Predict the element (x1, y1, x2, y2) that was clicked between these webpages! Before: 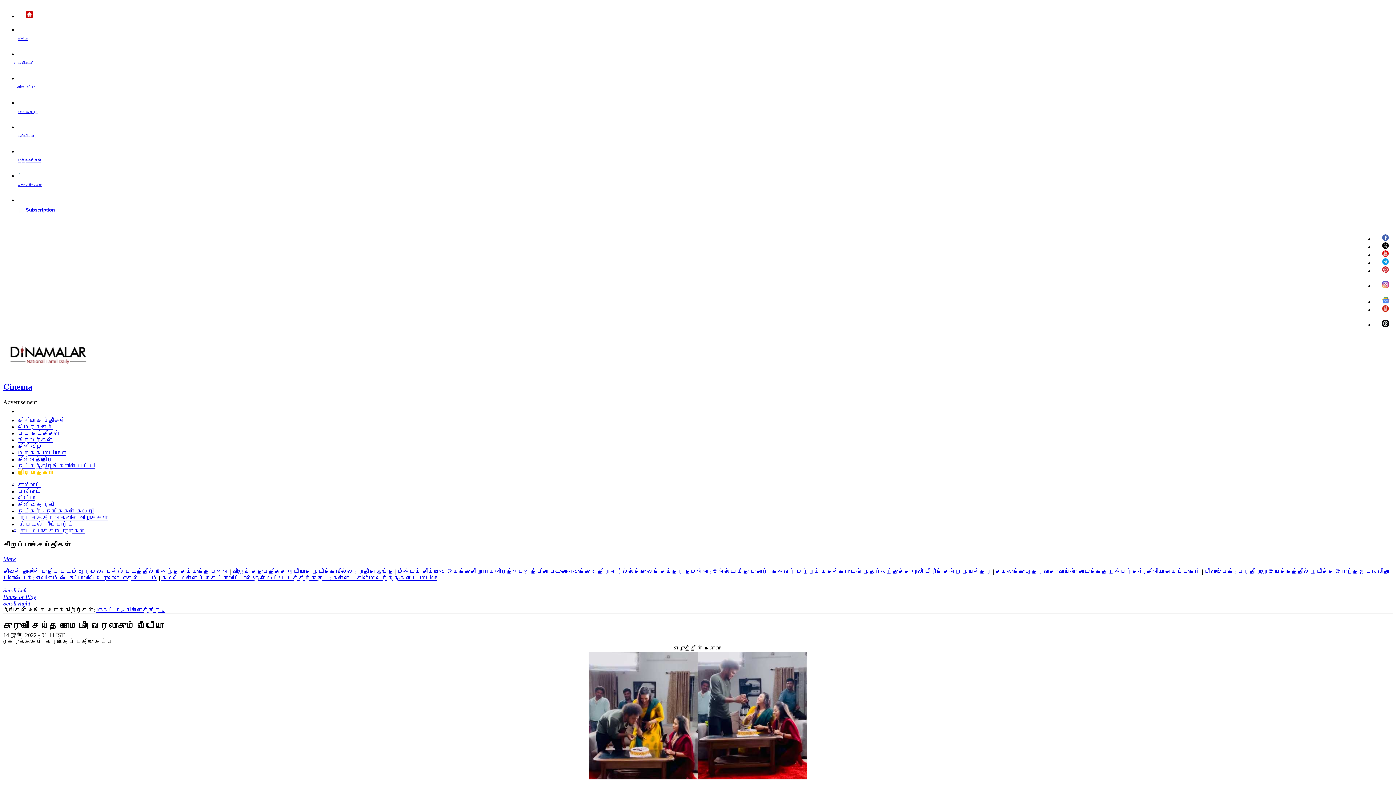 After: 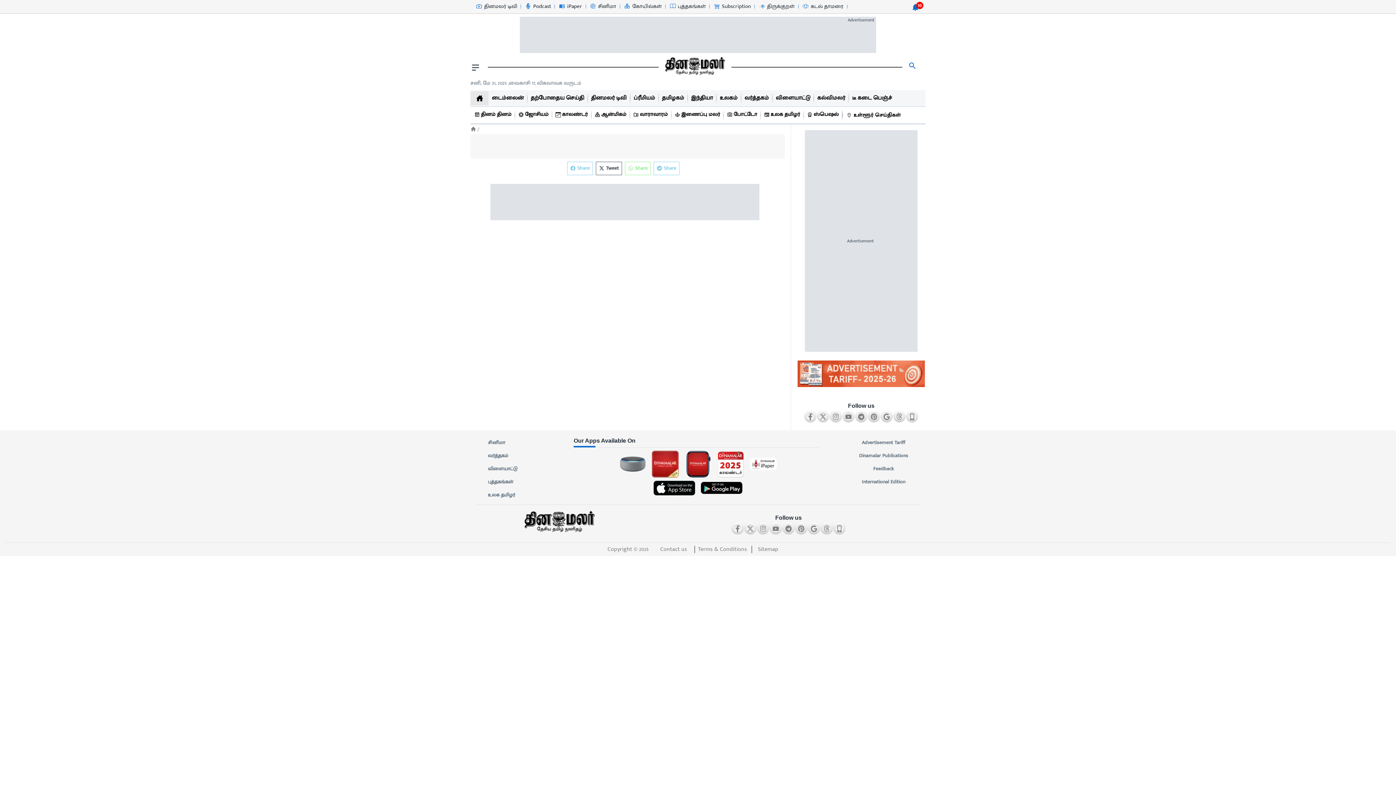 Action: bbox: (1374, 305, 1390, 313)